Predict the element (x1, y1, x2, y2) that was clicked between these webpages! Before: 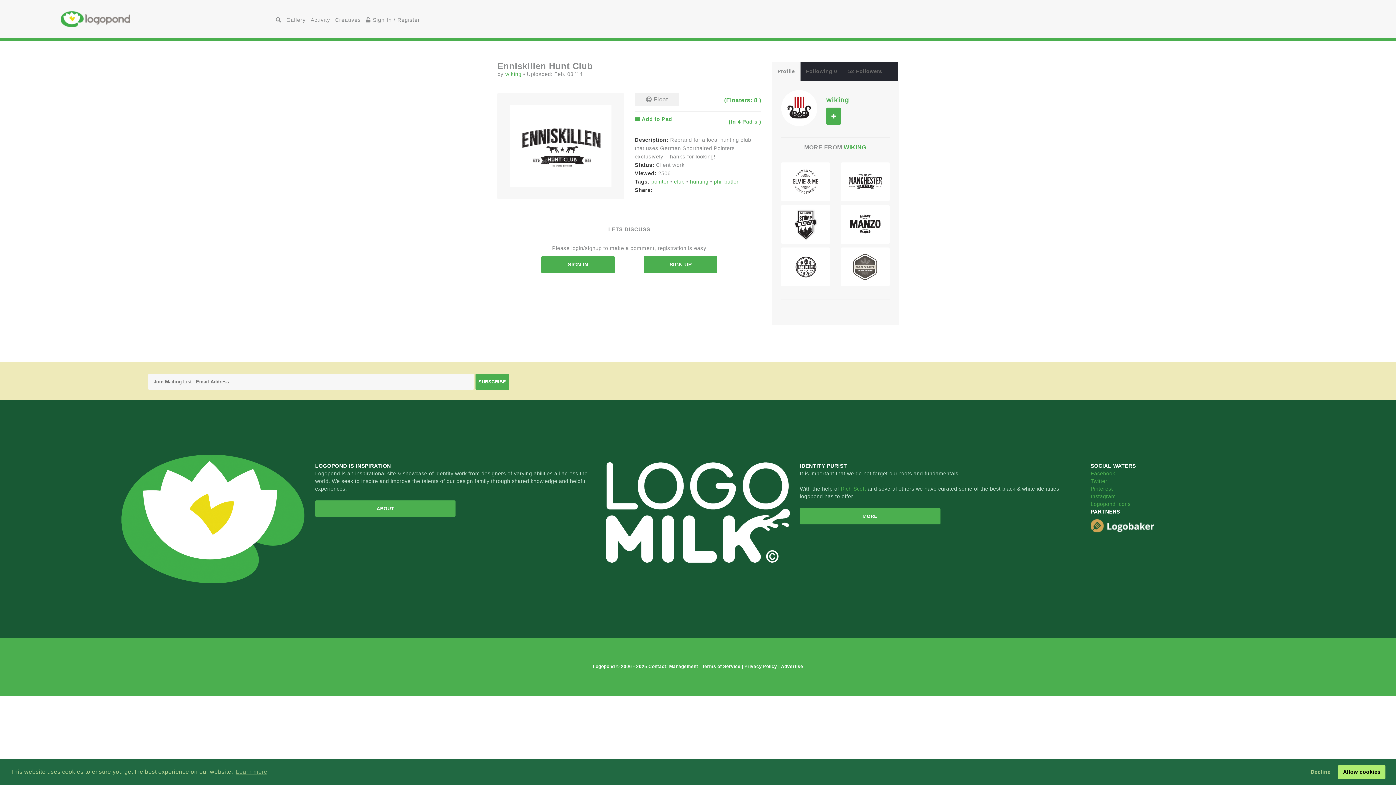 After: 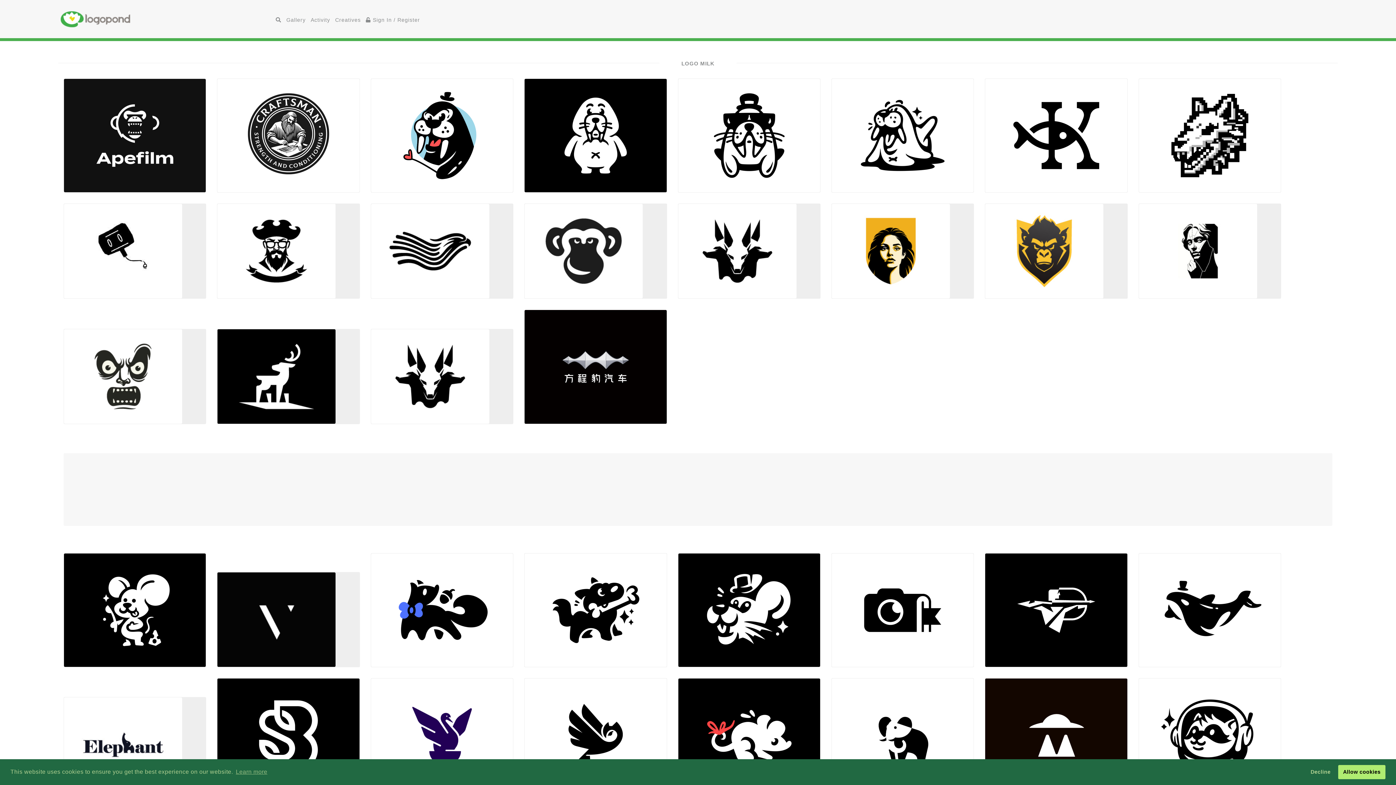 Action: label: MORE bbox: (800, 508, 940, 524)